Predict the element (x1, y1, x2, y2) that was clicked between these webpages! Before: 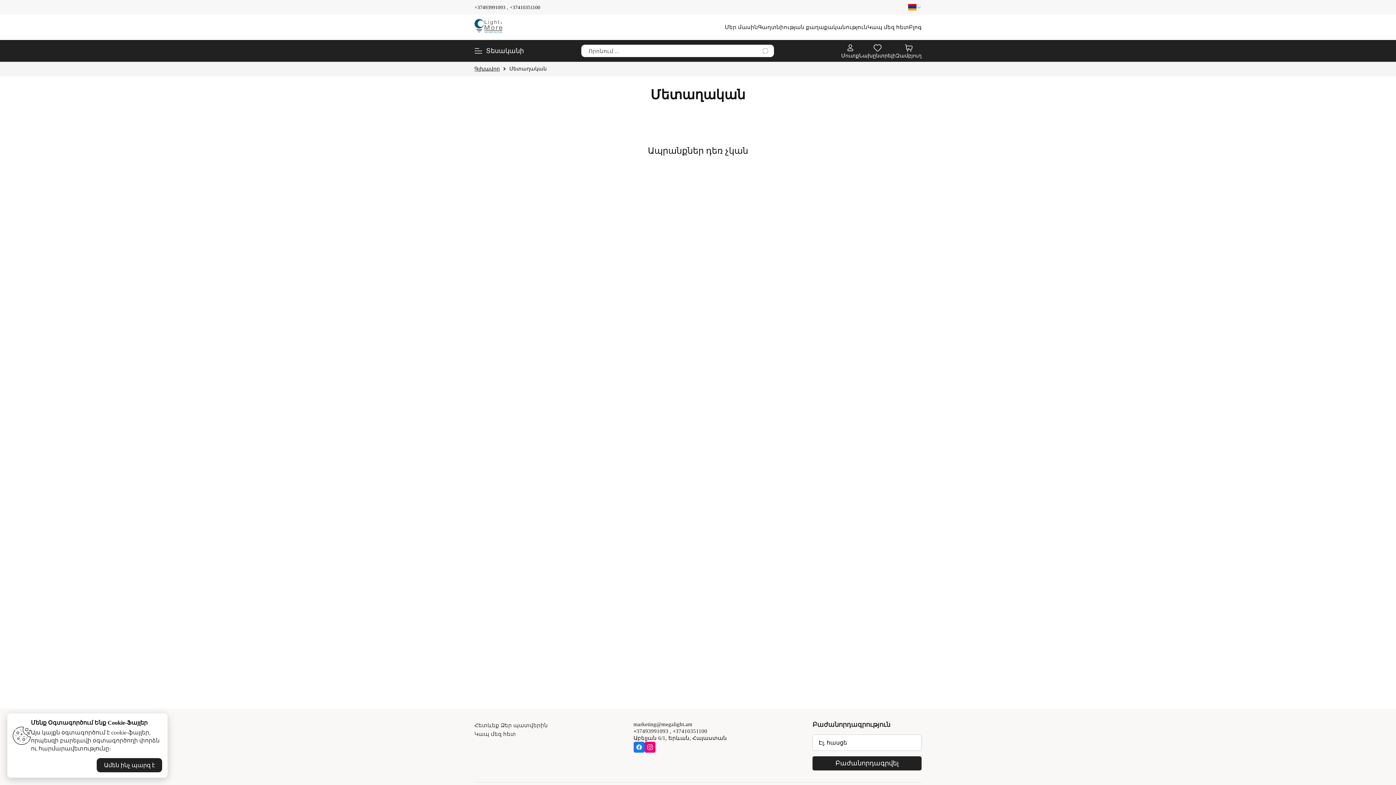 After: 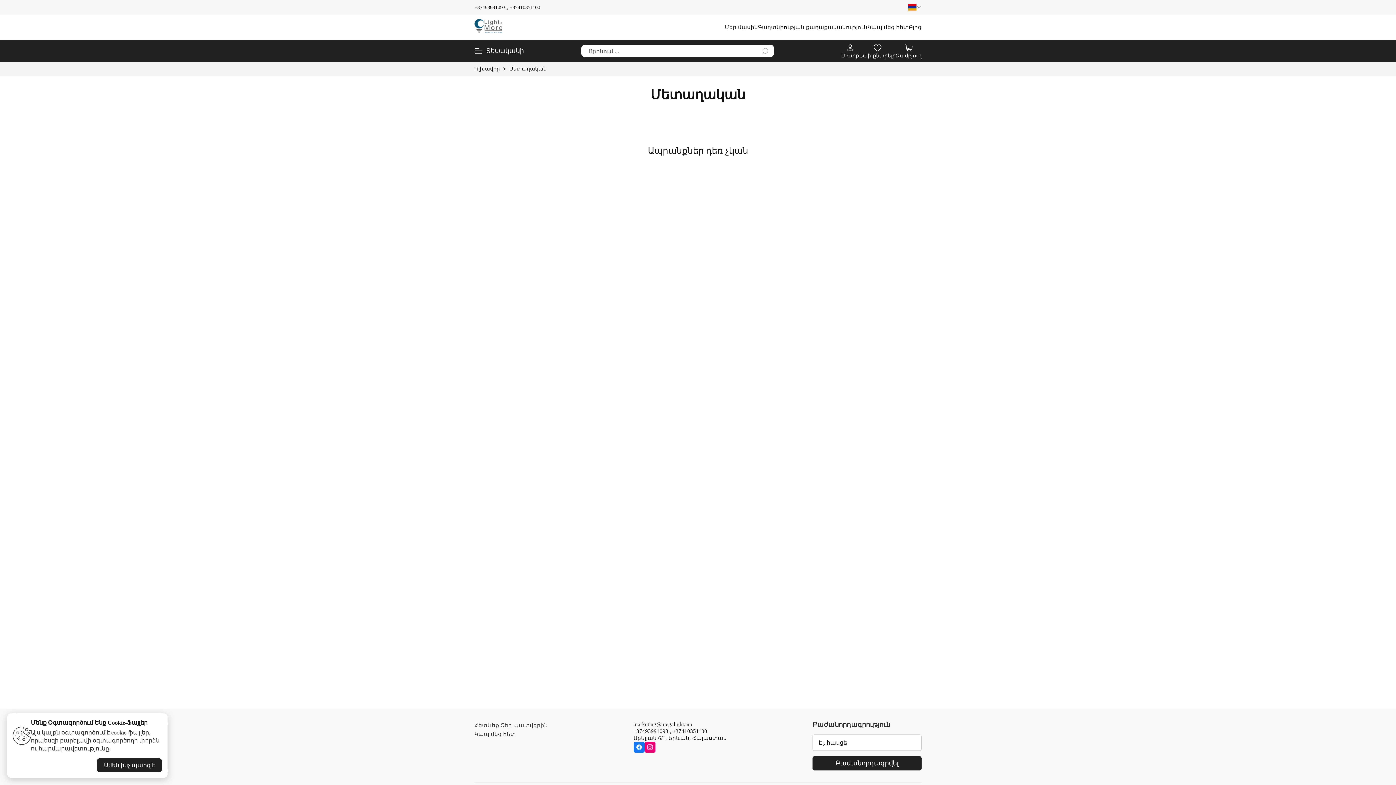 Action: bbox: (633, 748, 644, 754)